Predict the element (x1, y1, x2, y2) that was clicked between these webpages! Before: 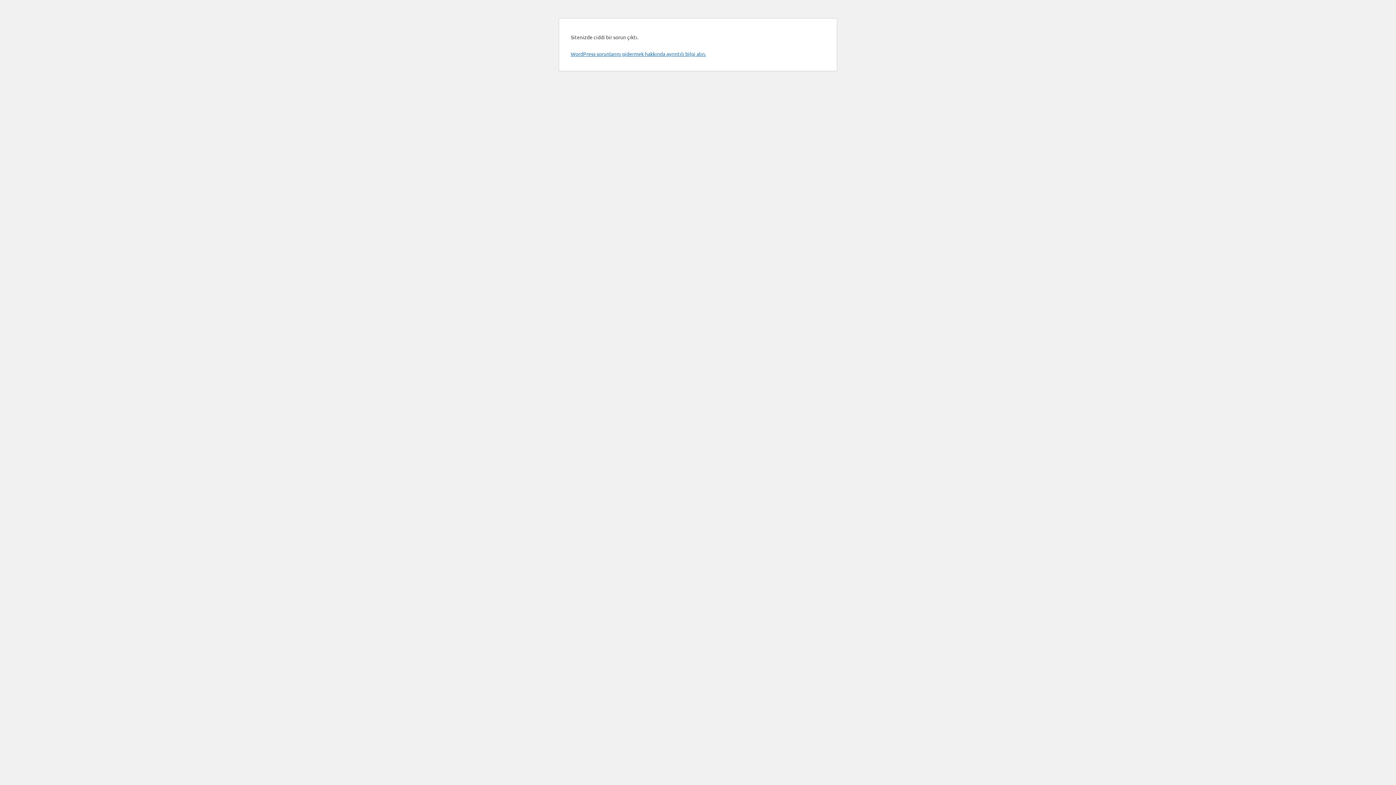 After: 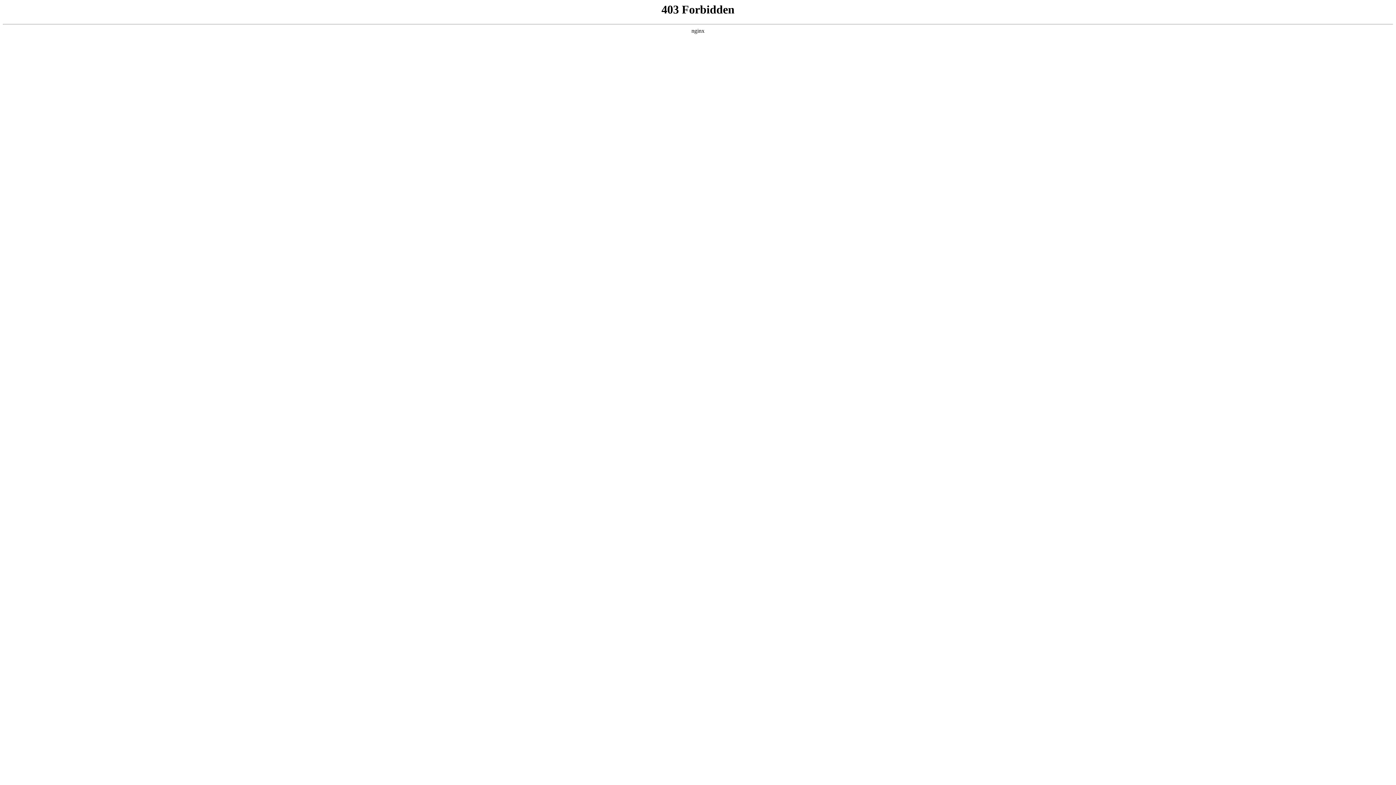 Action: label: WordPress sorunlarını gidermek hakkında ayrıntılı bilgi alın. bbox: (570, 50, 706, 57)